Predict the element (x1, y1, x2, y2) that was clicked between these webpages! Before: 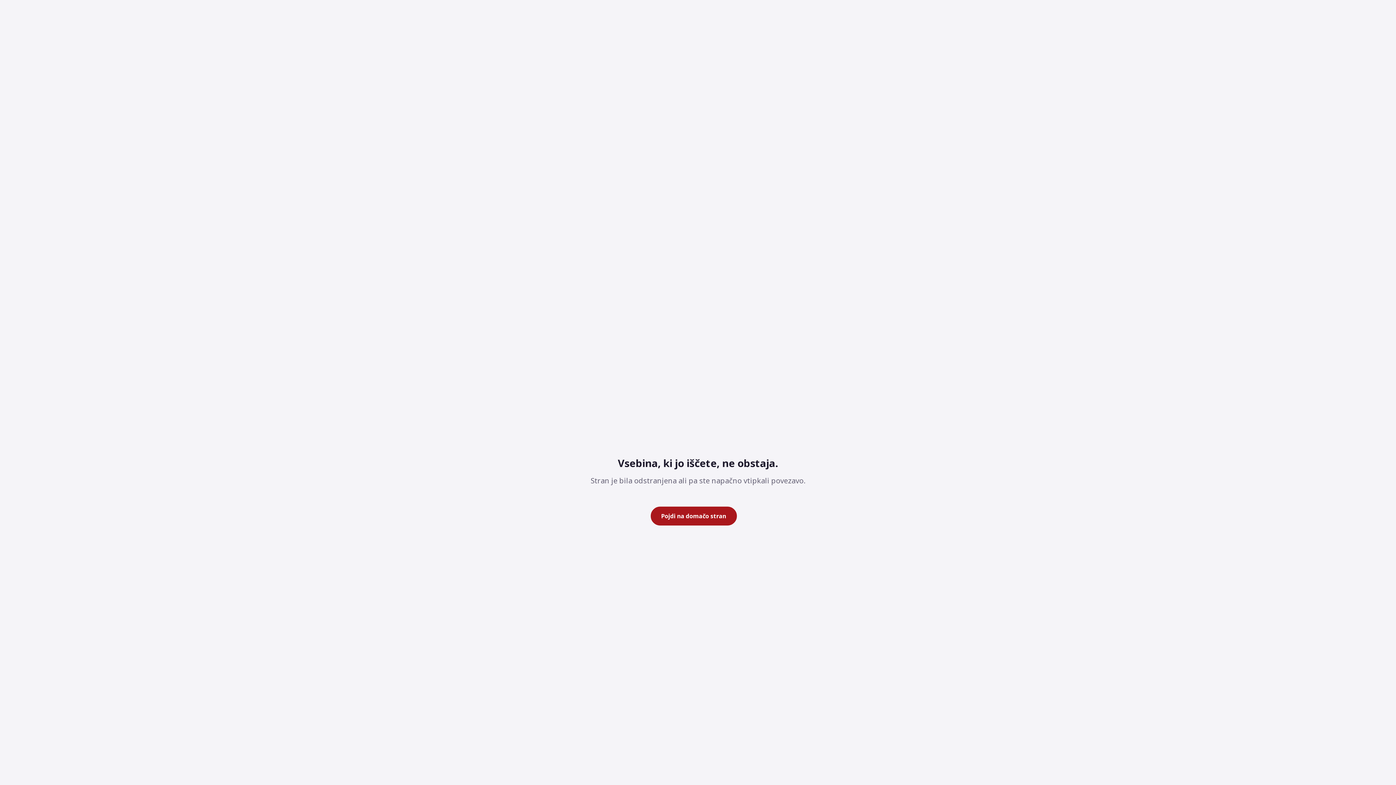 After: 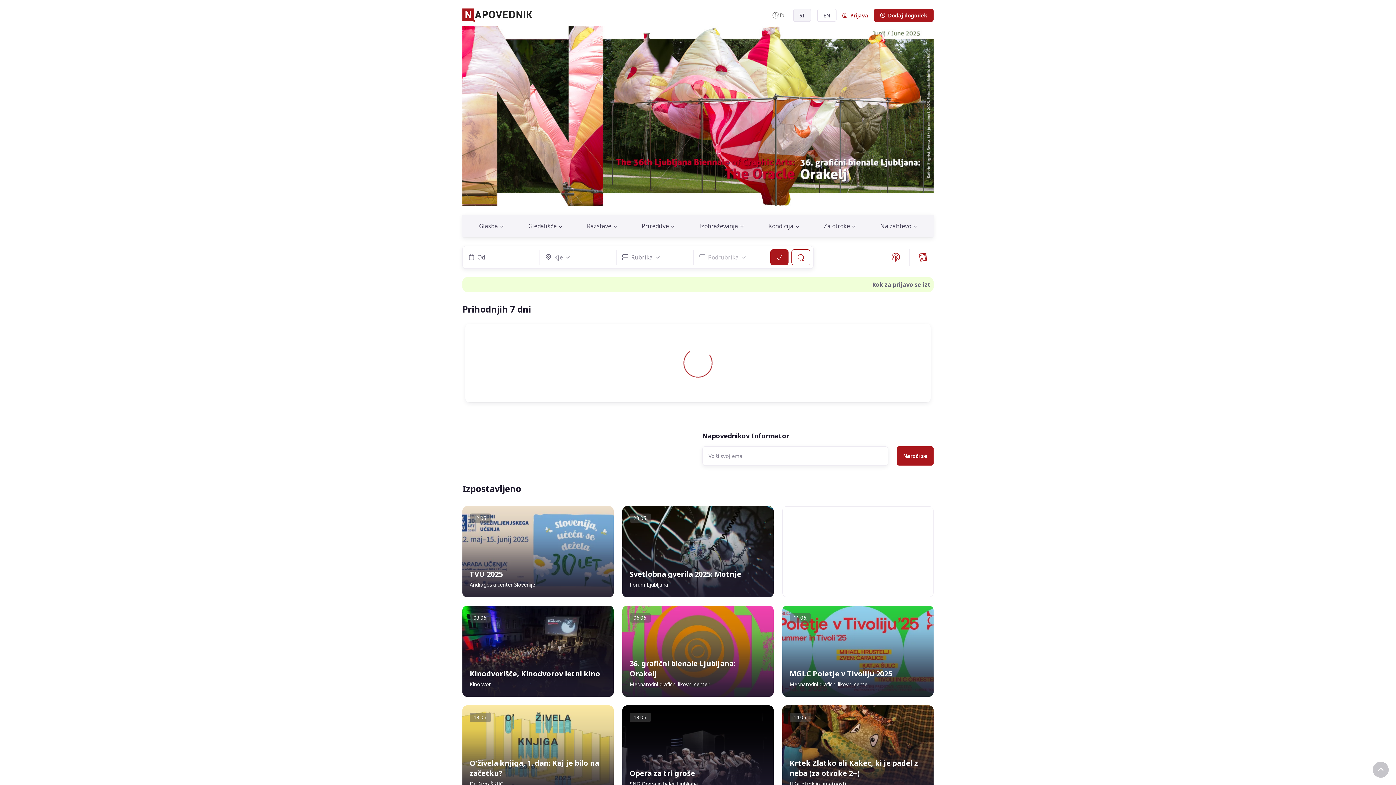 Action: label: Pojdi na domačo stran bbox: (650, 506, 736, 525)